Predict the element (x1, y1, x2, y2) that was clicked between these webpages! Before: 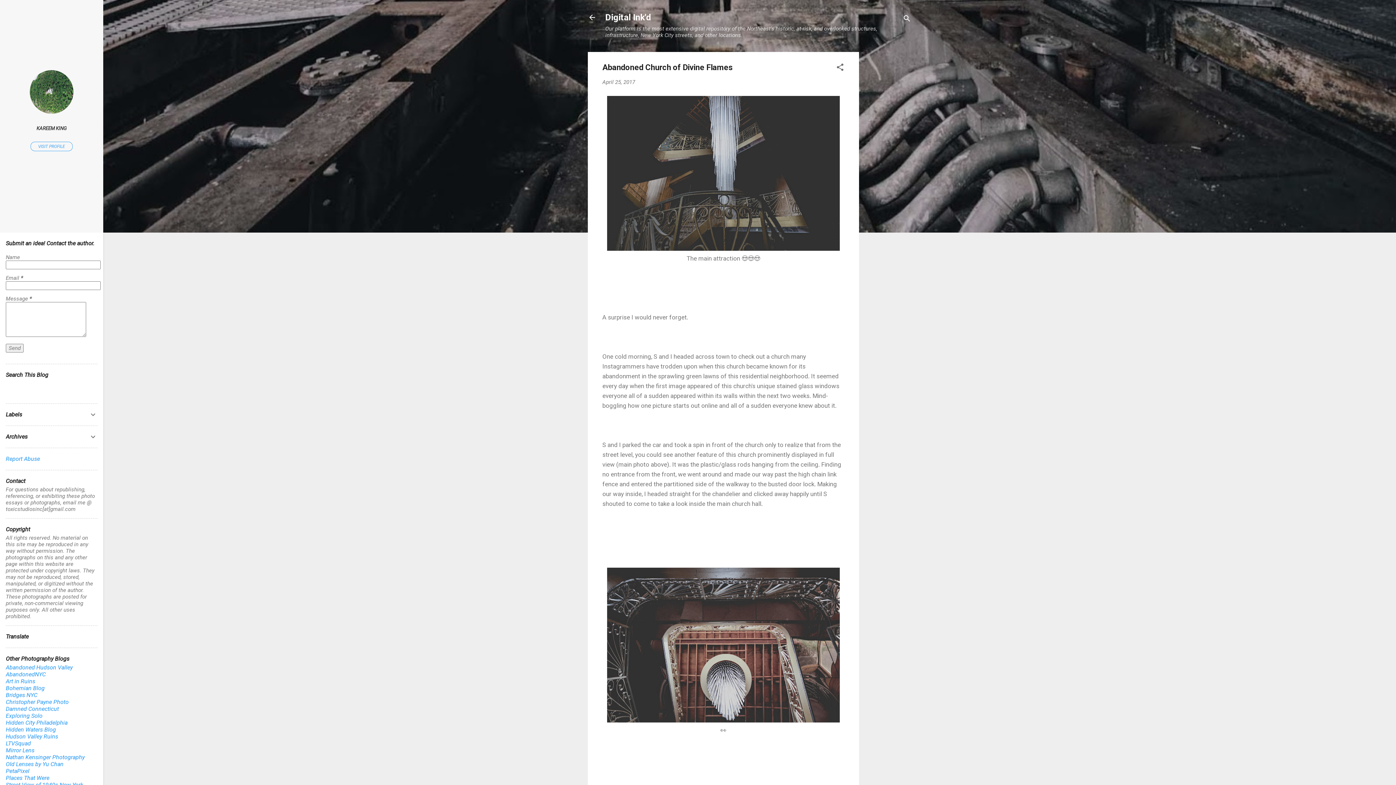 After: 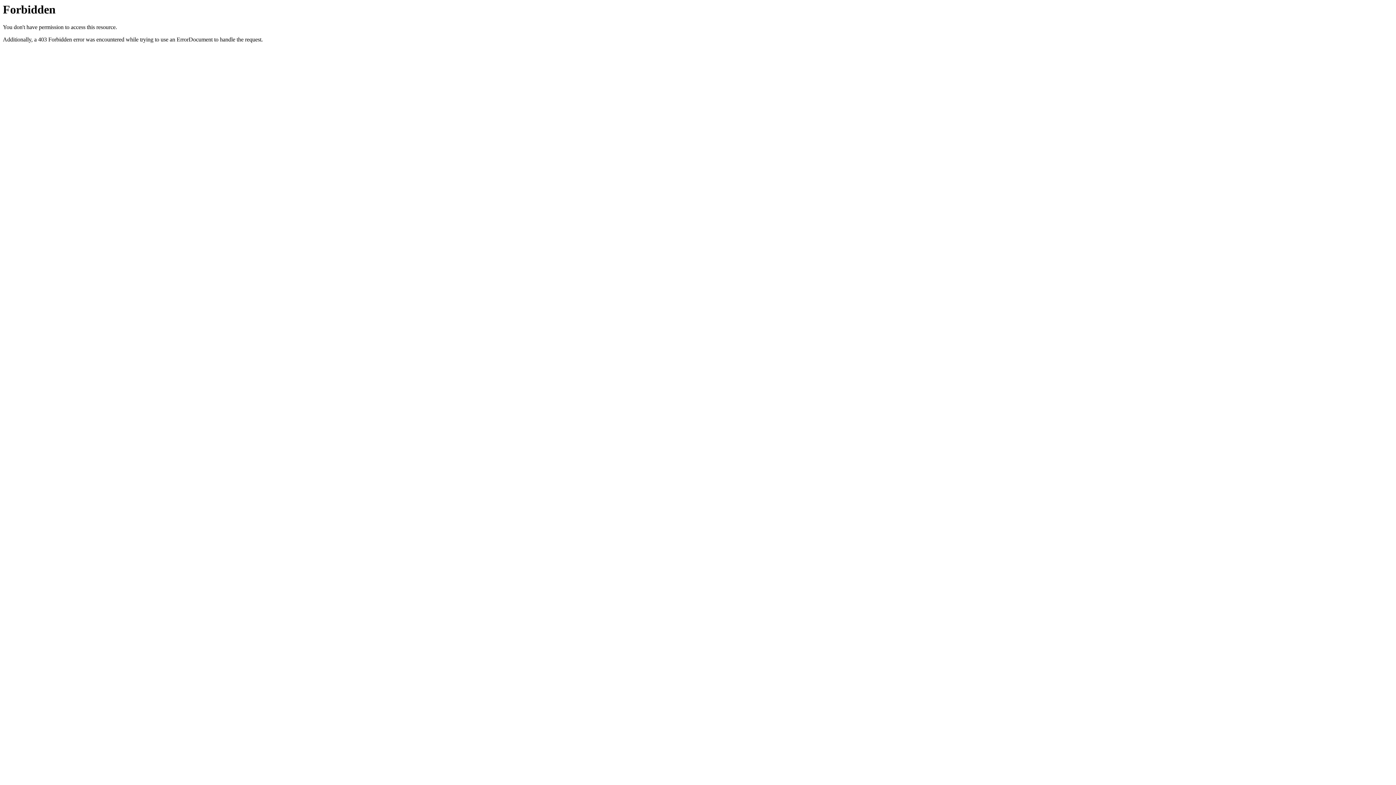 Action: bbox: (5, 685, 44, 692) label: Bohemian Blog